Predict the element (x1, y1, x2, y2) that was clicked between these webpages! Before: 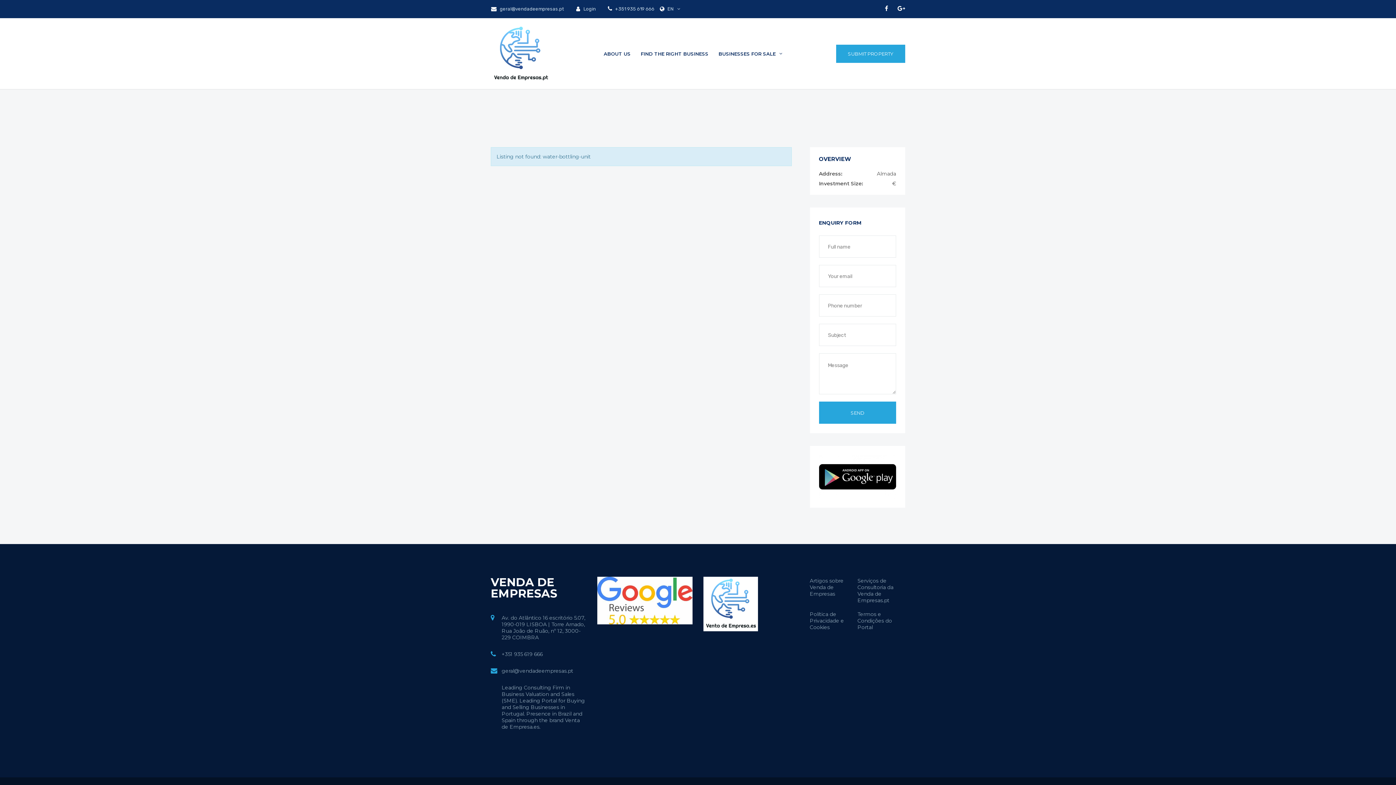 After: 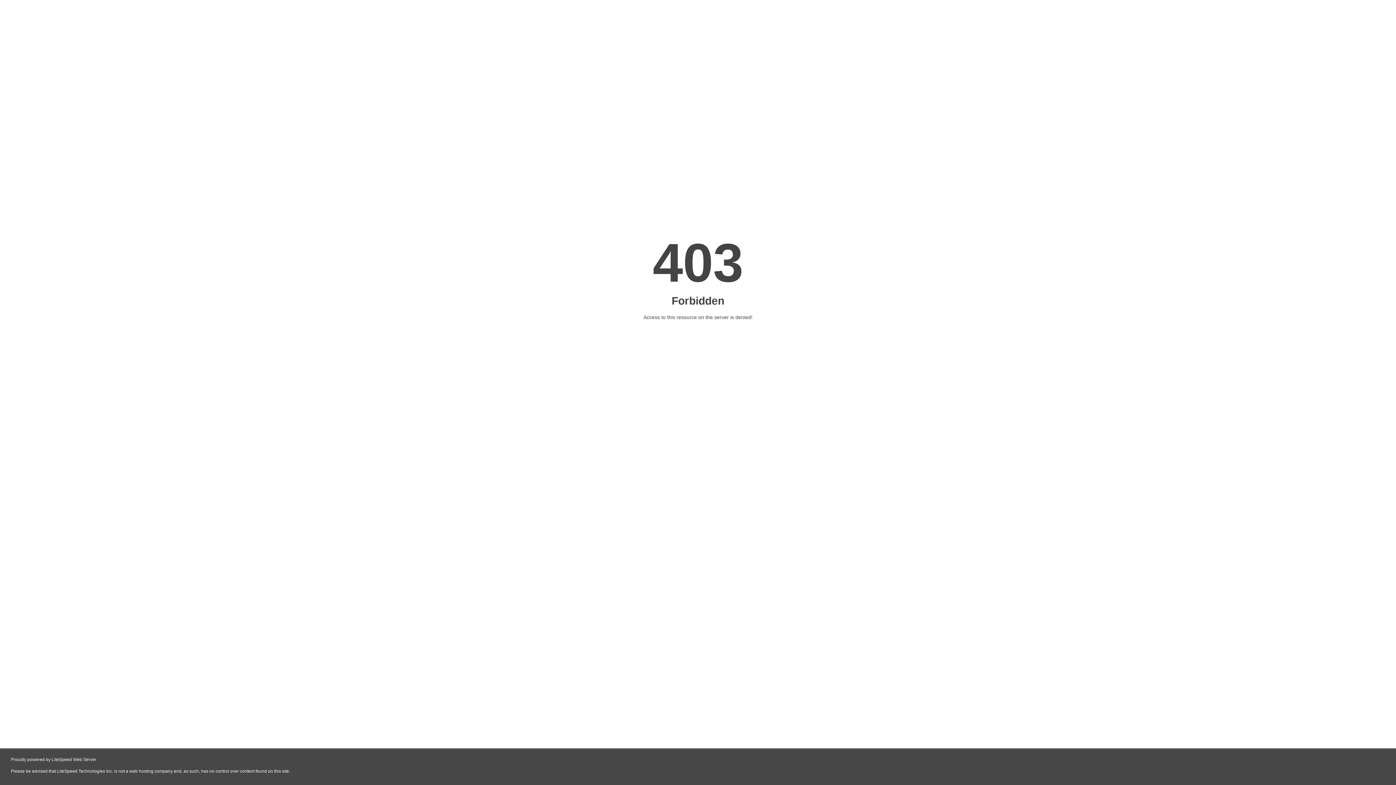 Action: bbox: (703, 600, 758, 607)